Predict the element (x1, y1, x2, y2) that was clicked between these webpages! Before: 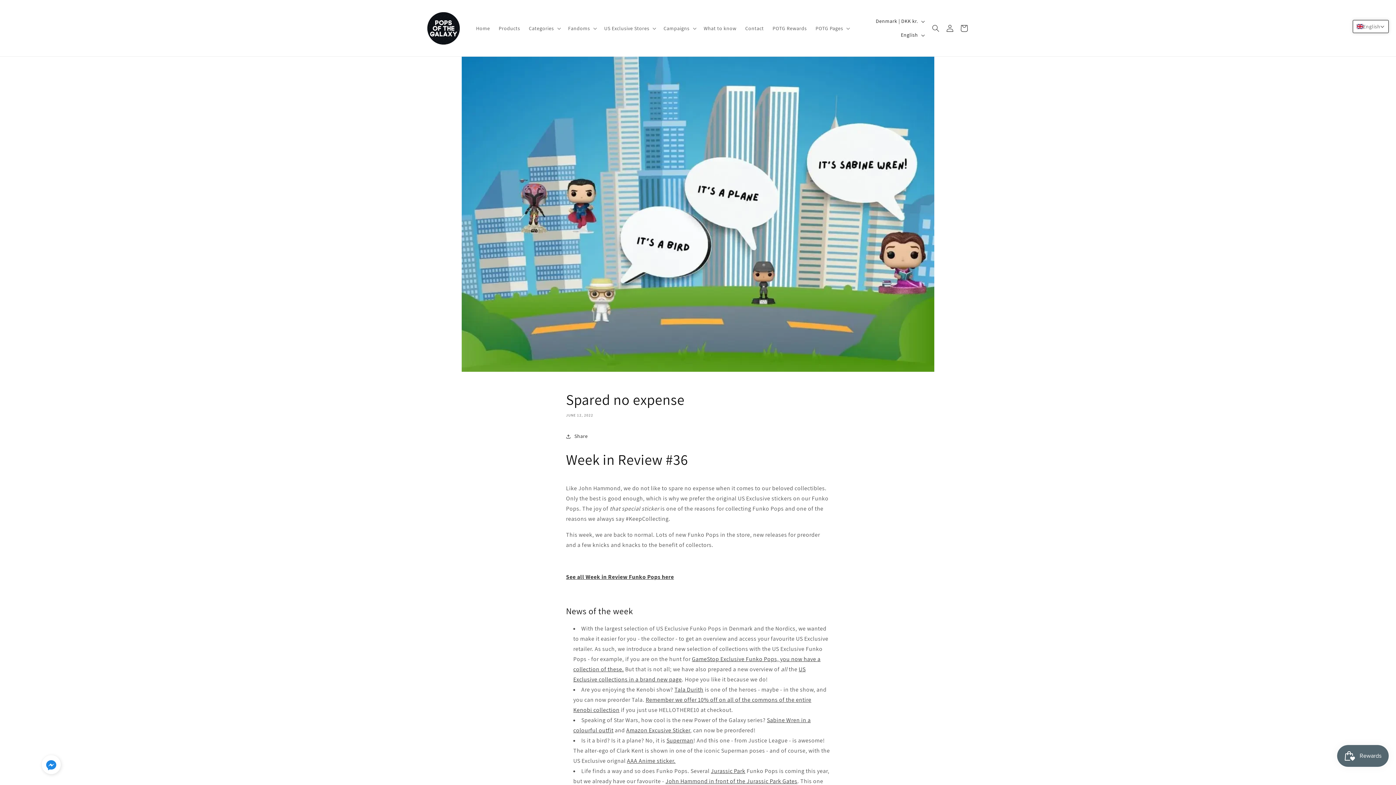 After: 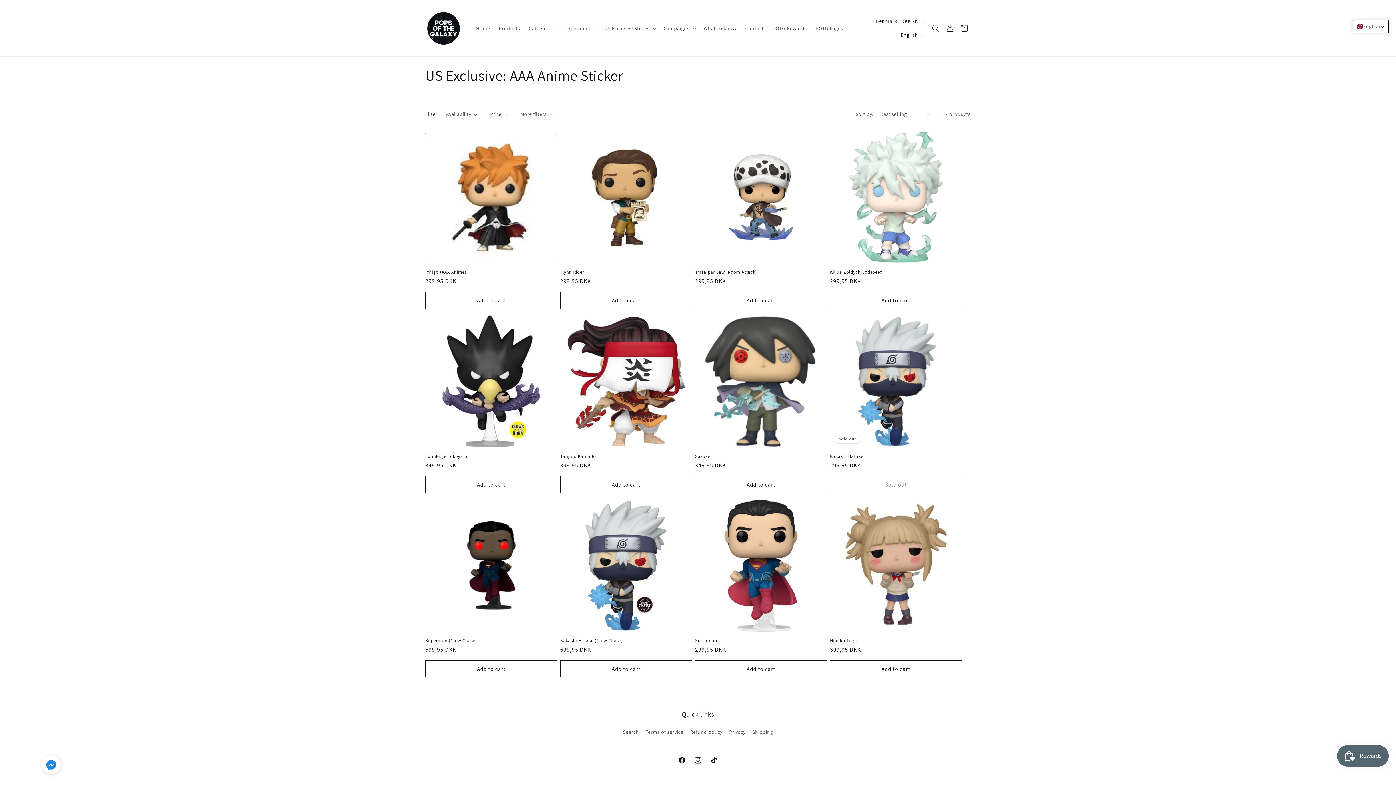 Action: label: Visit a webpage about US Exclusive: AAA Anime Sticker bbox: (627, 757, 675, 765)